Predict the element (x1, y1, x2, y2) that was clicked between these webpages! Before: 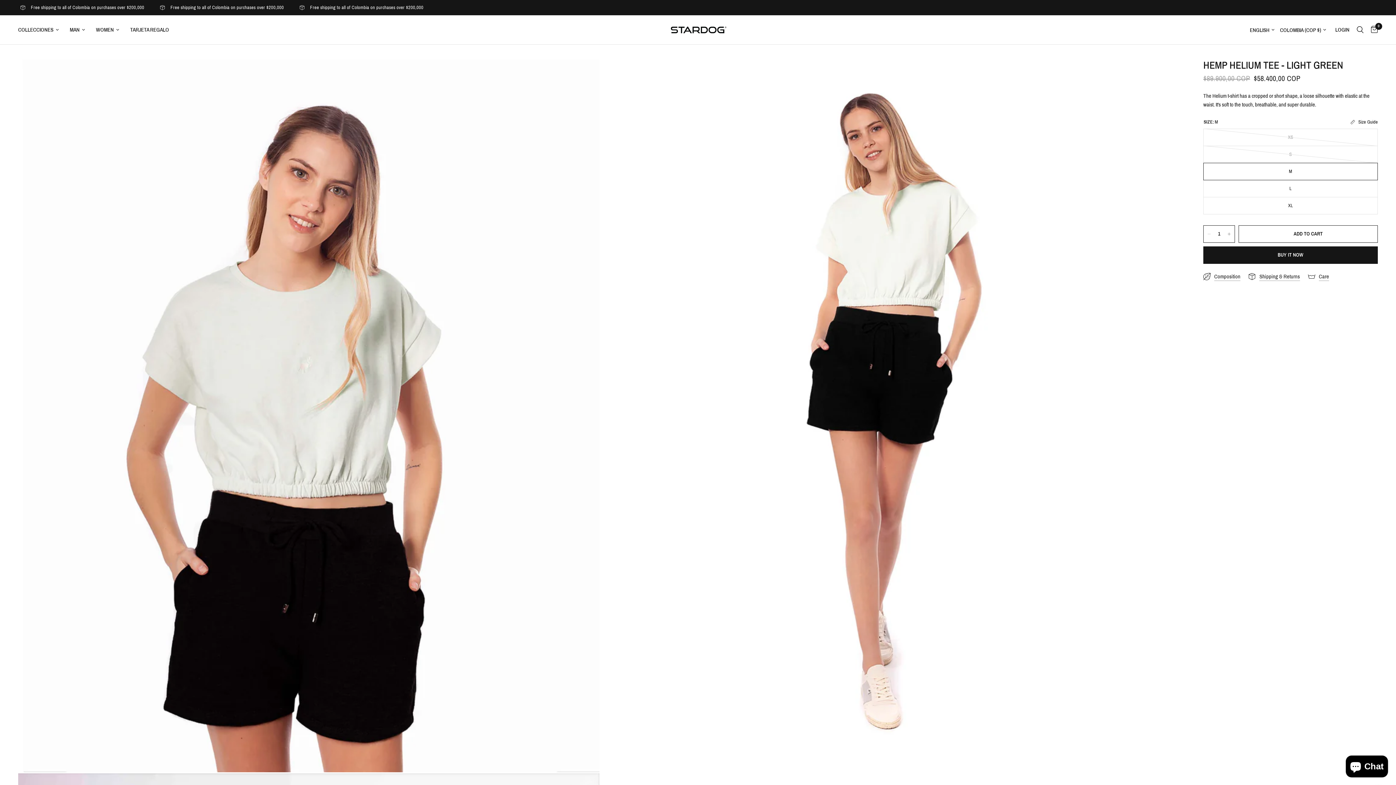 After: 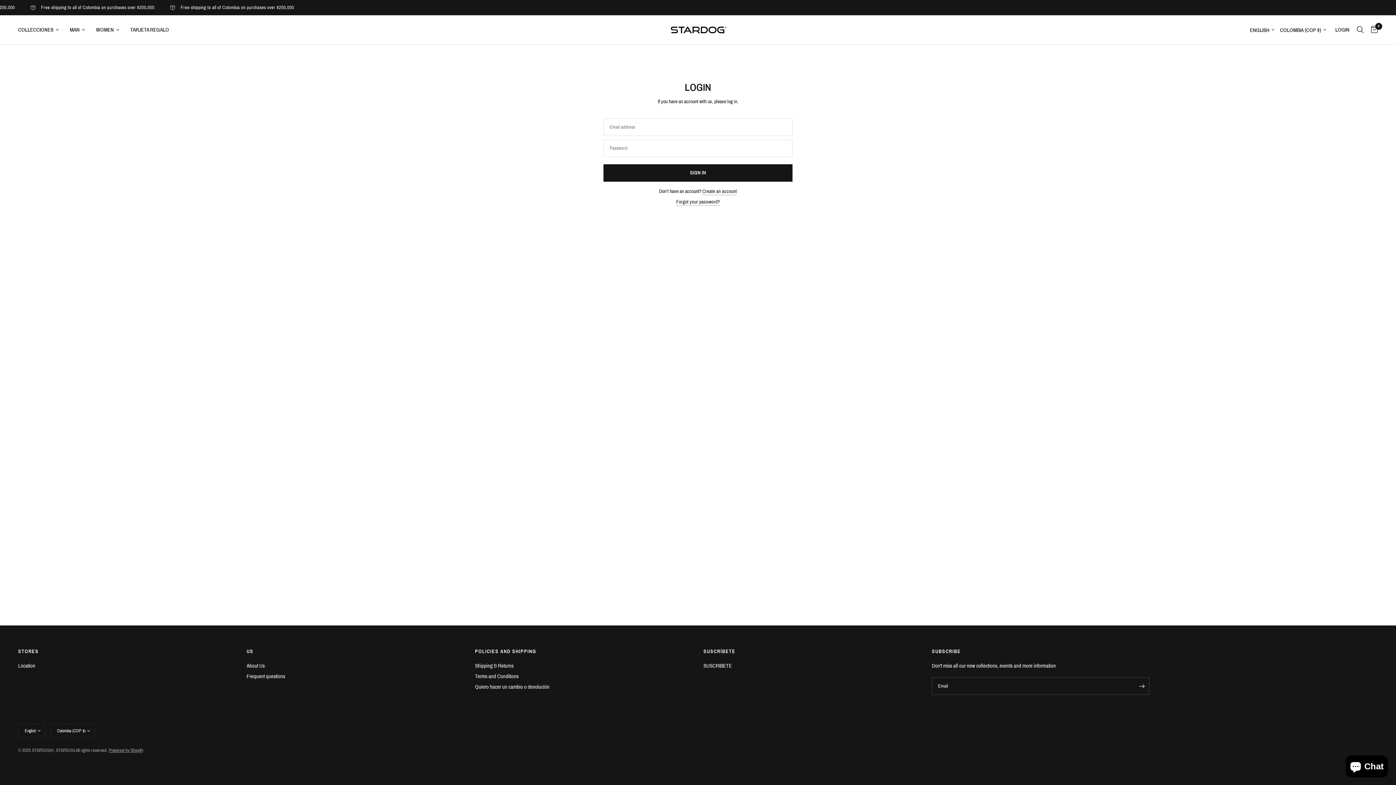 Action: label: LOGIN bbox: (1332, 15, 1353, 44)